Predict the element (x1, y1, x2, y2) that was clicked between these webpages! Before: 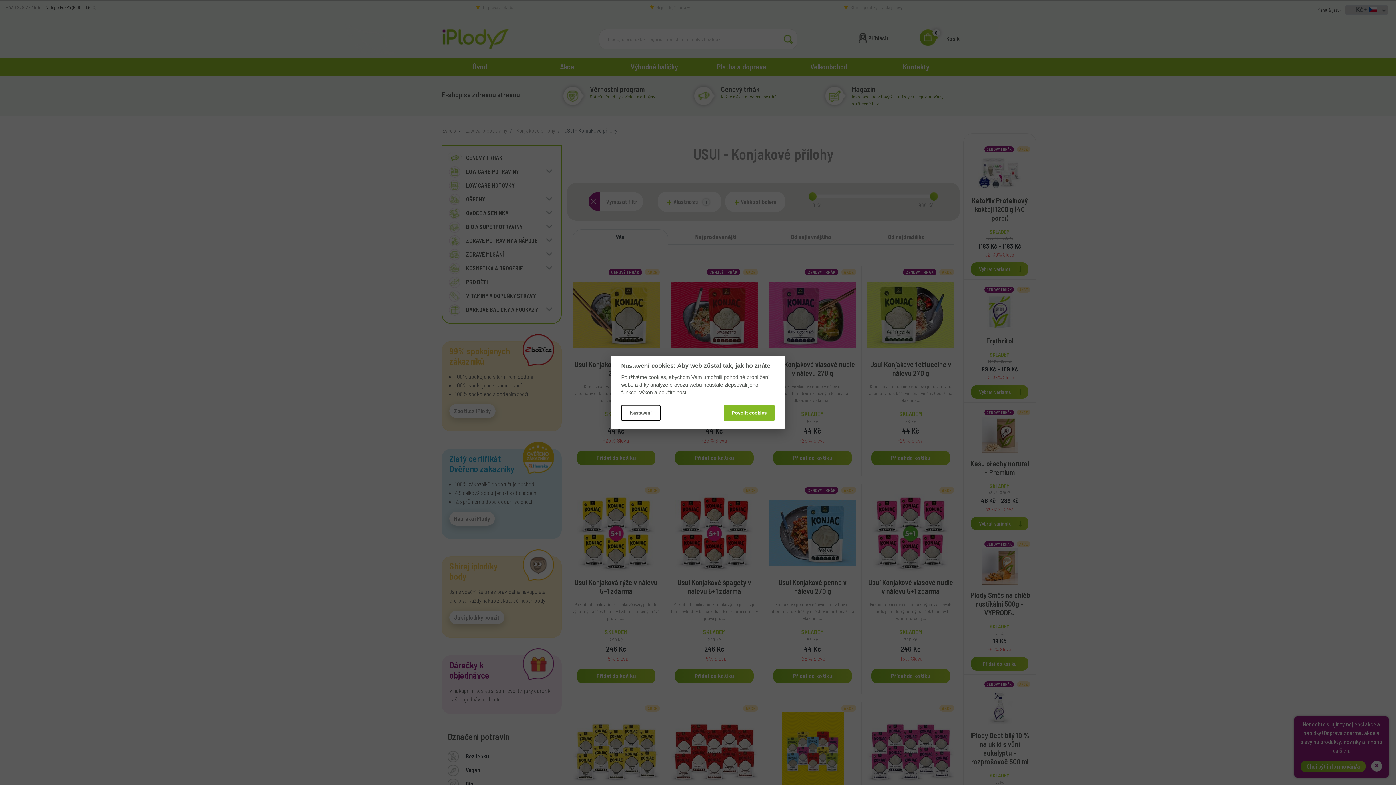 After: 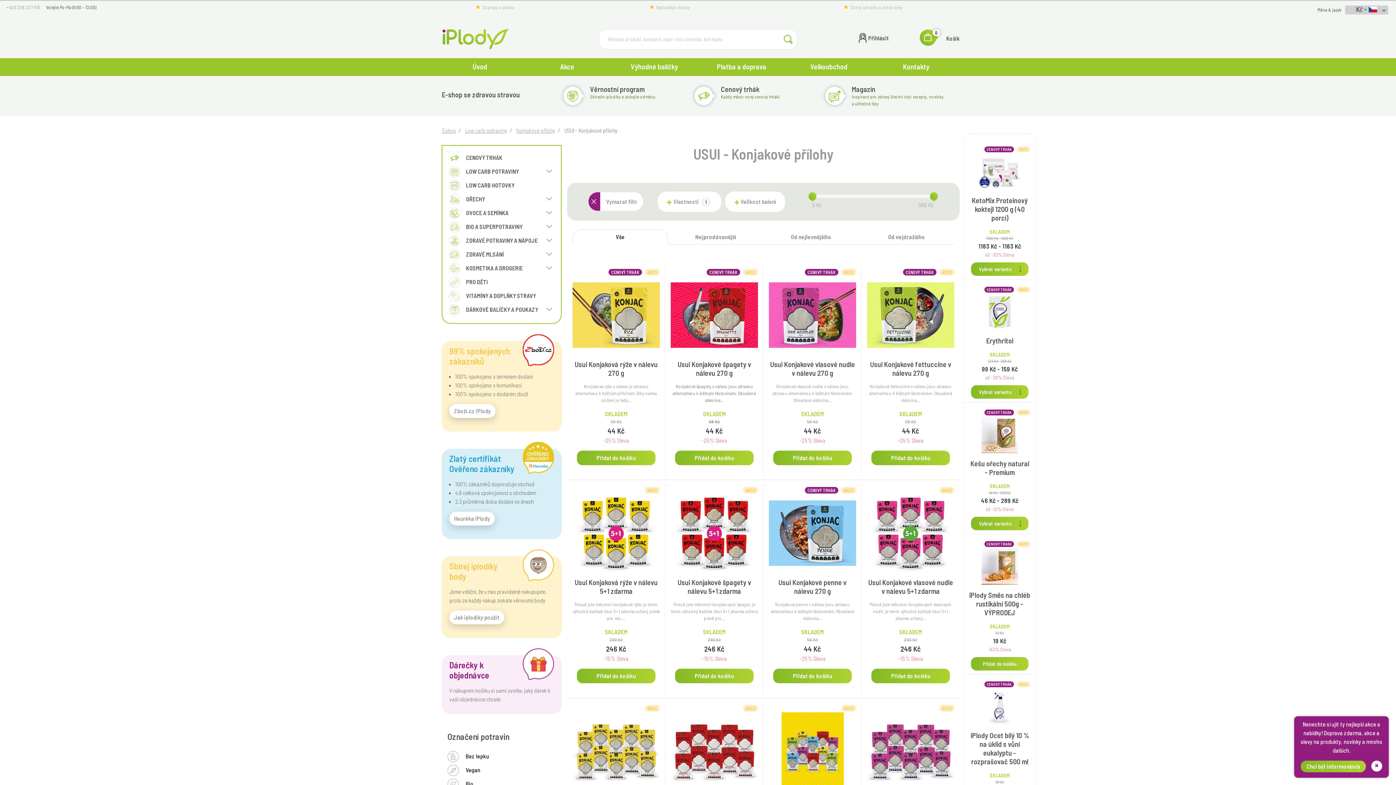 Action: bbox: (723, 404, 774, 421) label: Povolit cookies